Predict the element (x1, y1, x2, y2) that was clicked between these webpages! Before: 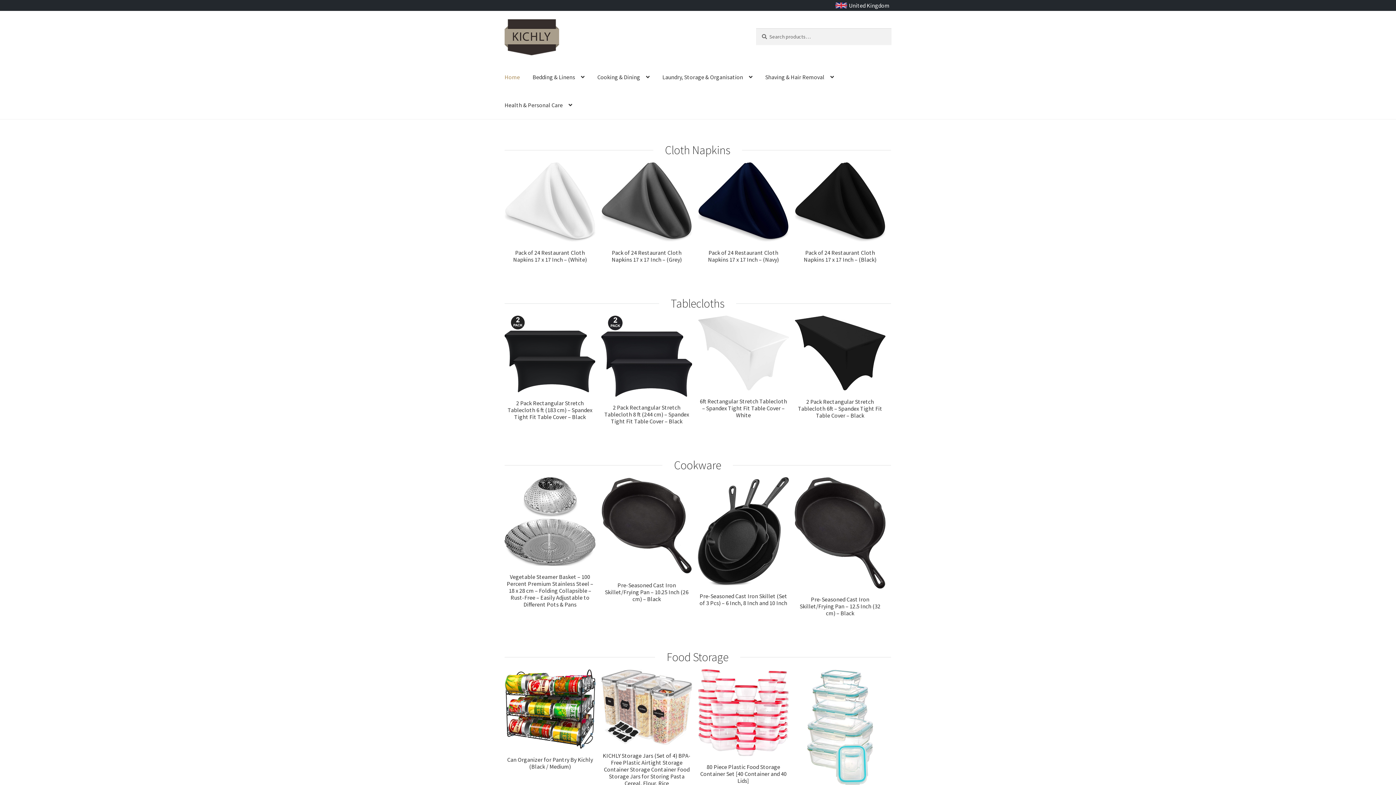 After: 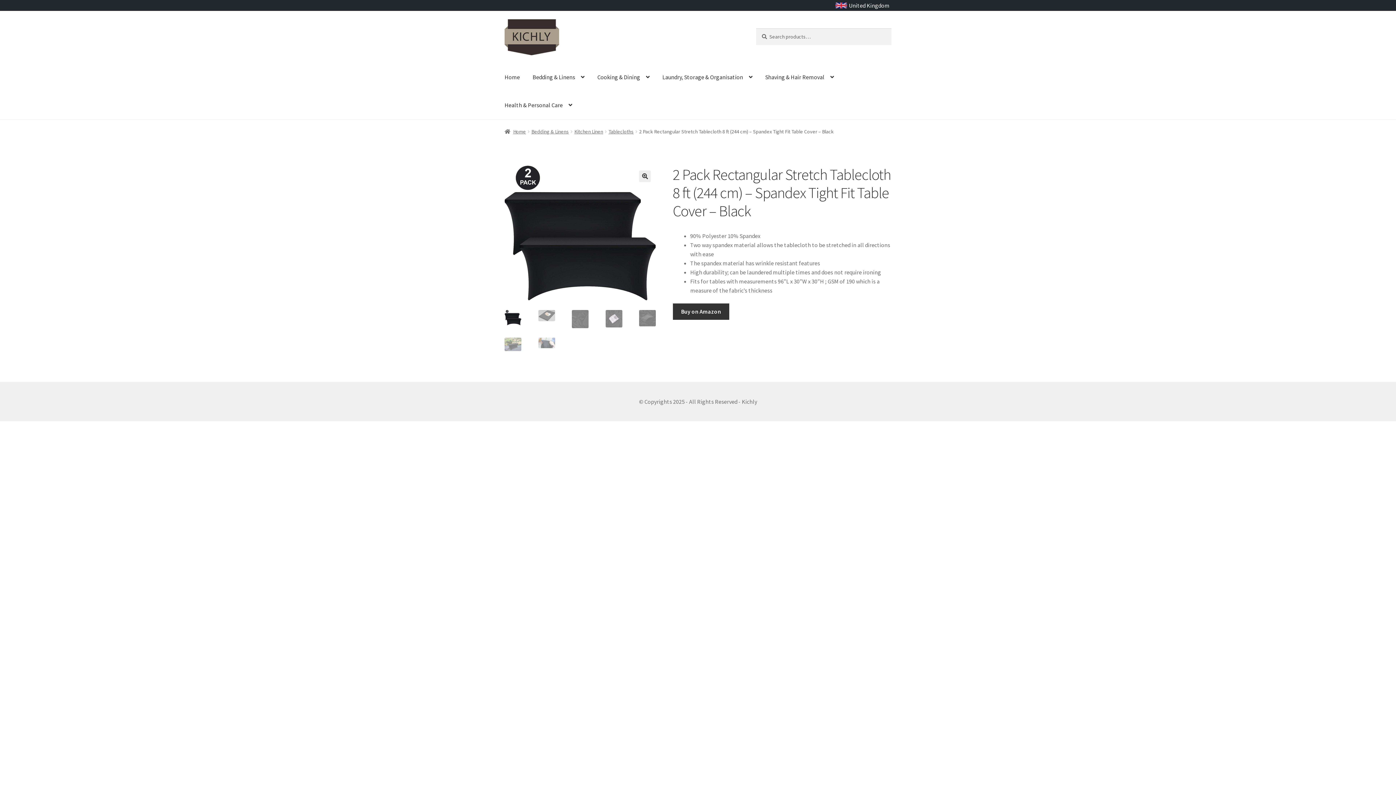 Action: bbox: (601, 315, 692, 425) label: 2 Pack Rectangular Stretch Tablecloth 8 ft (244 cm) – Spandex Tight Fit Table Cover – Black